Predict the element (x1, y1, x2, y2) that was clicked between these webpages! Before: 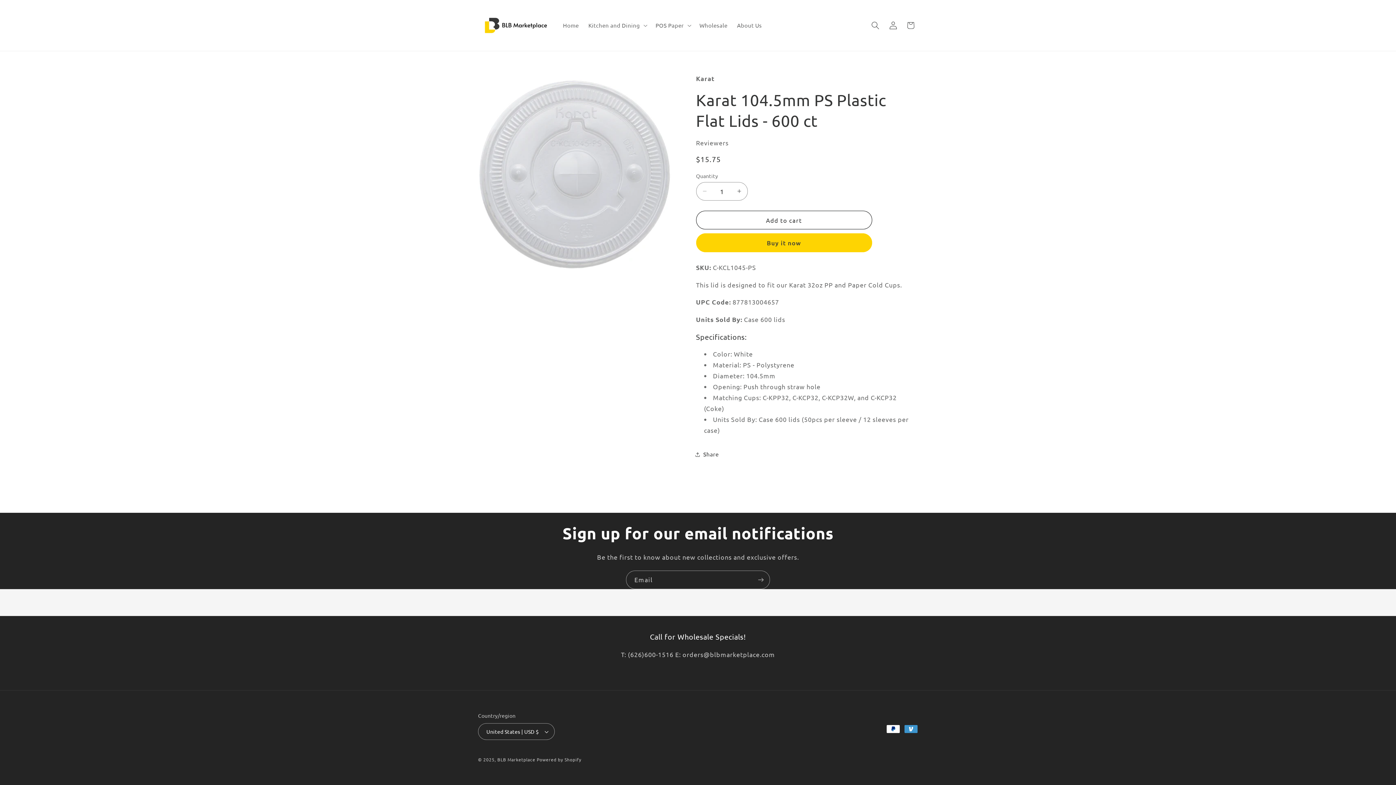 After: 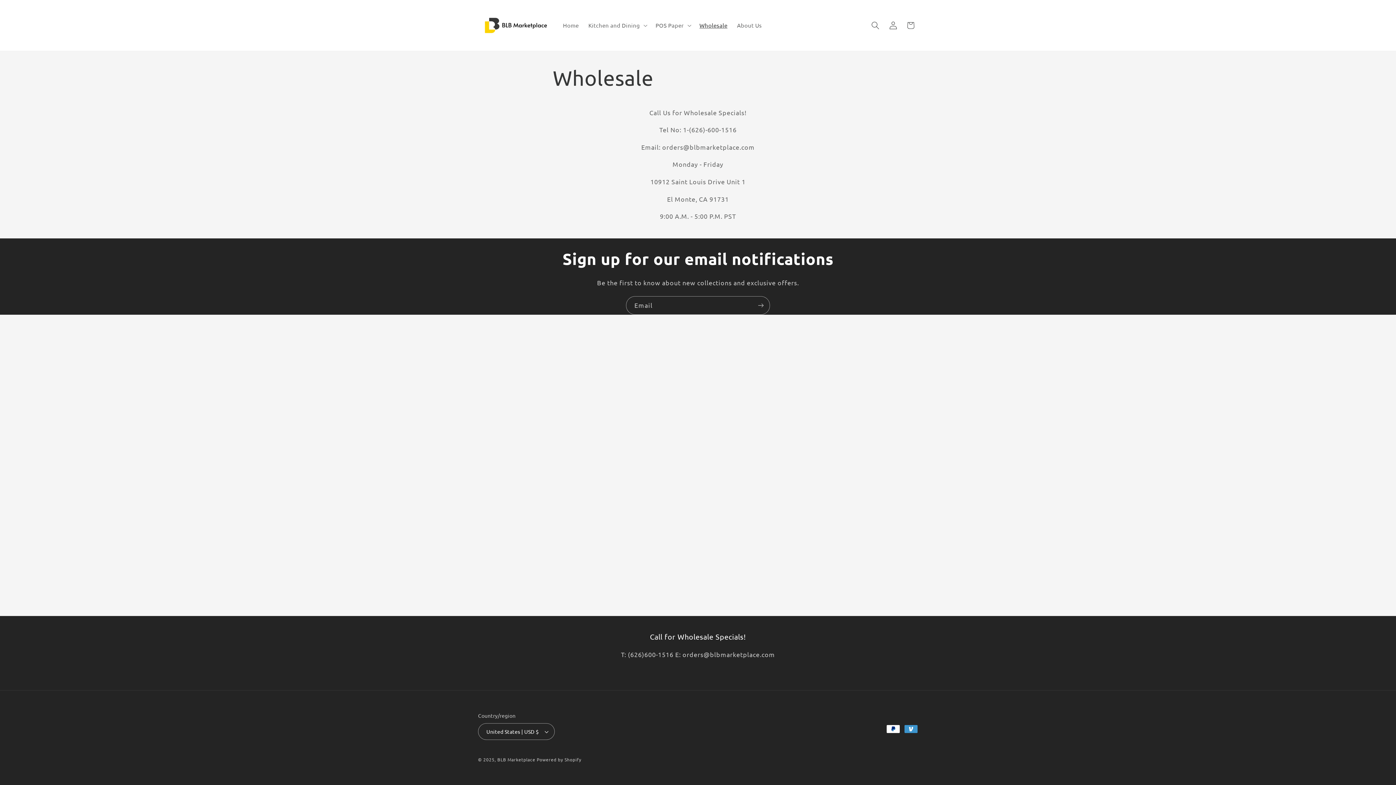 Action: label: Wholesale bbox: (694, 17, 732, 33)